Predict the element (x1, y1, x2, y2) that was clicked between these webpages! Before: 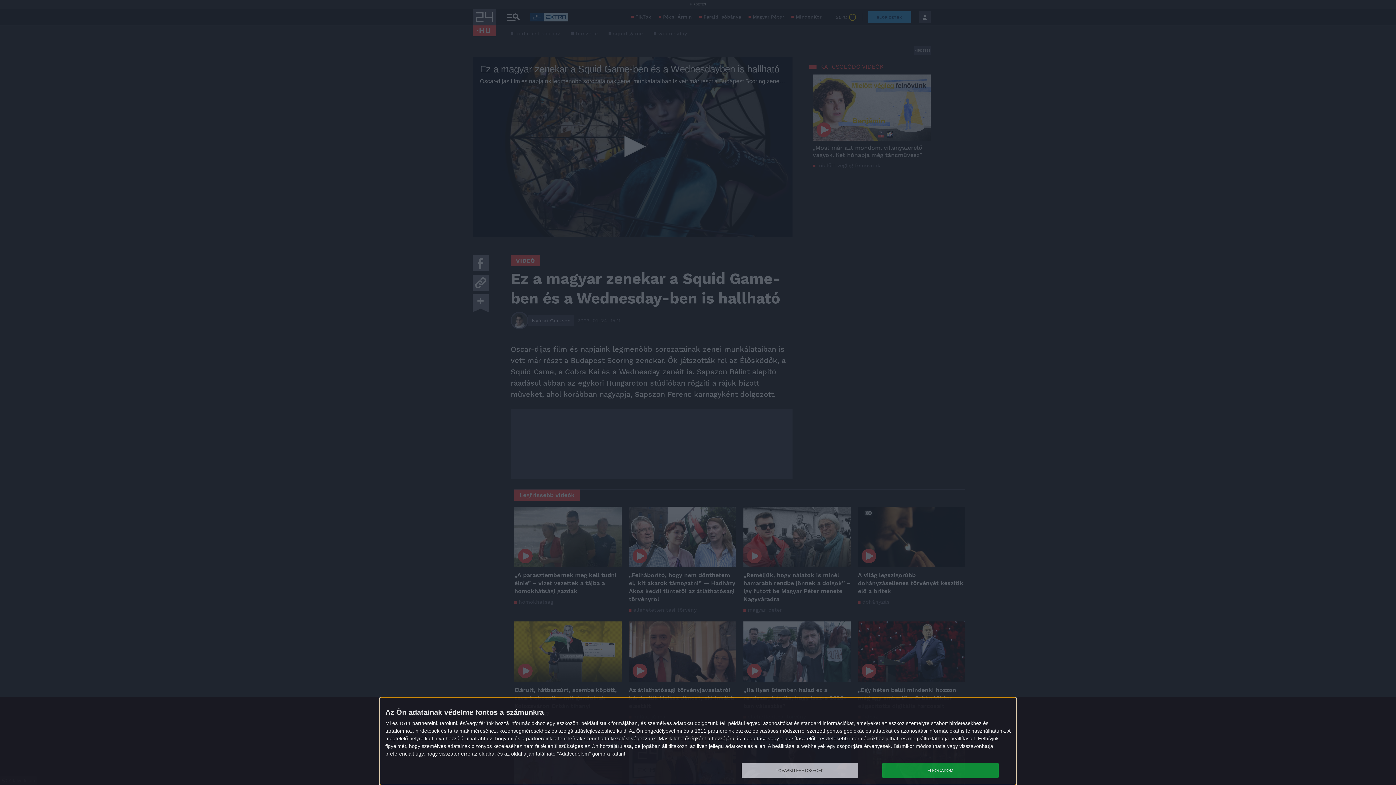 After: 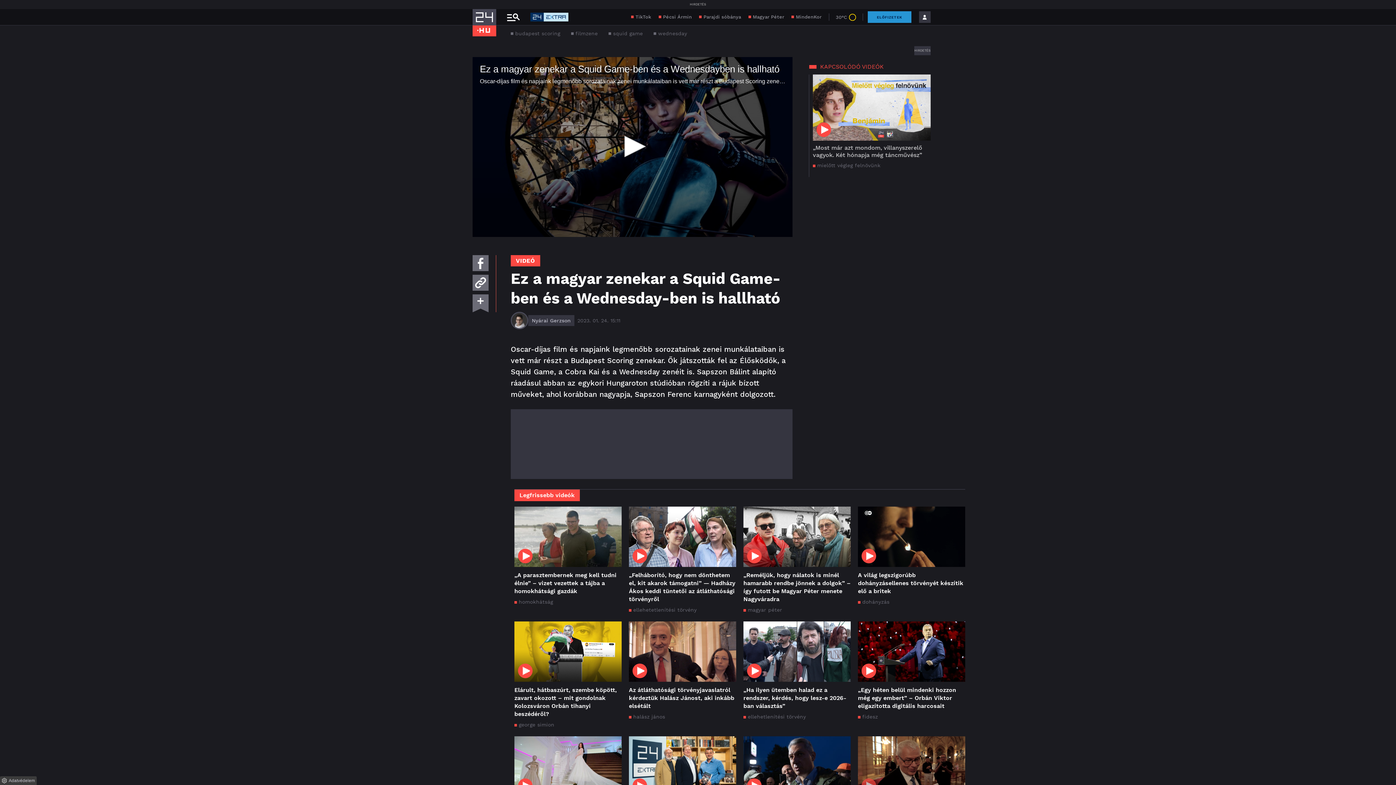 Action: label: ELFOGADOM bbox: (882, 763, 998, 778)